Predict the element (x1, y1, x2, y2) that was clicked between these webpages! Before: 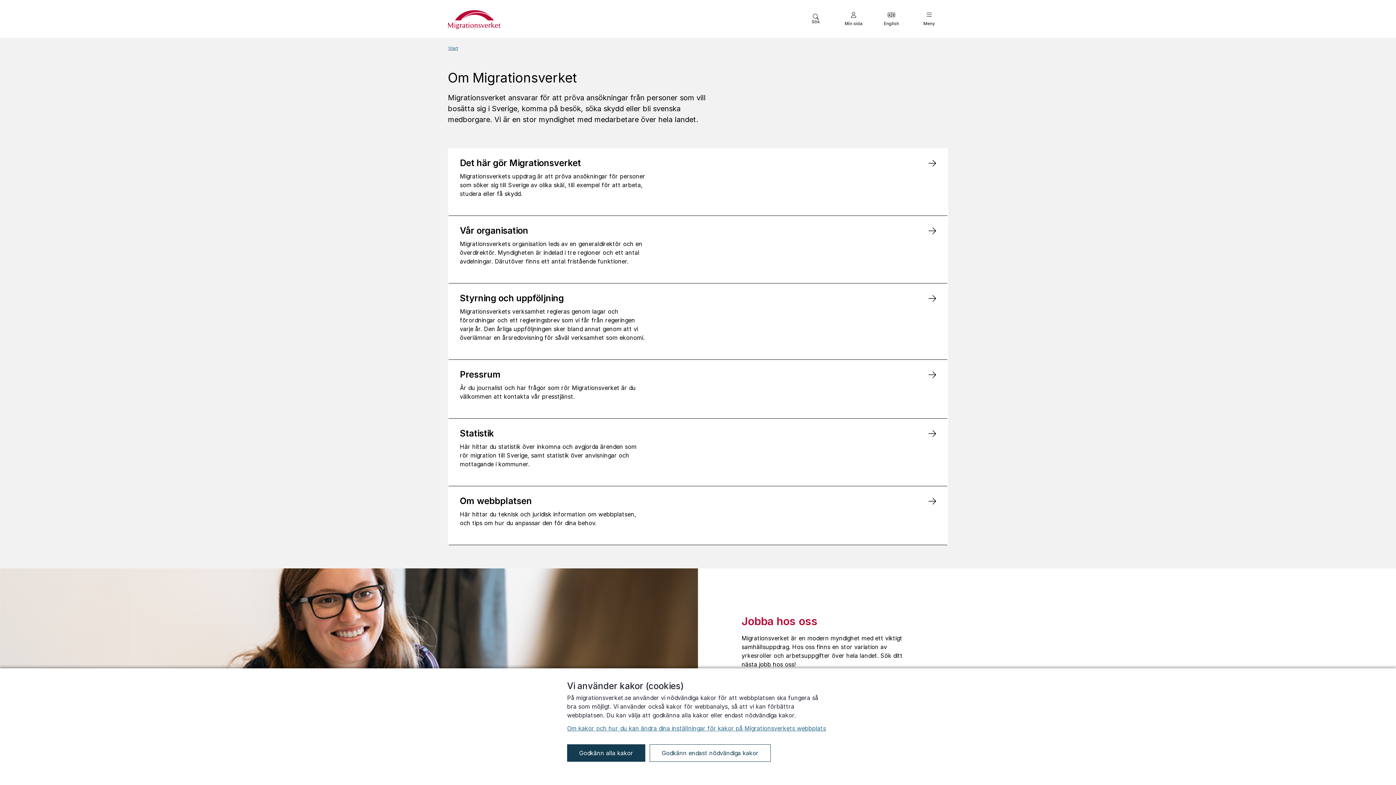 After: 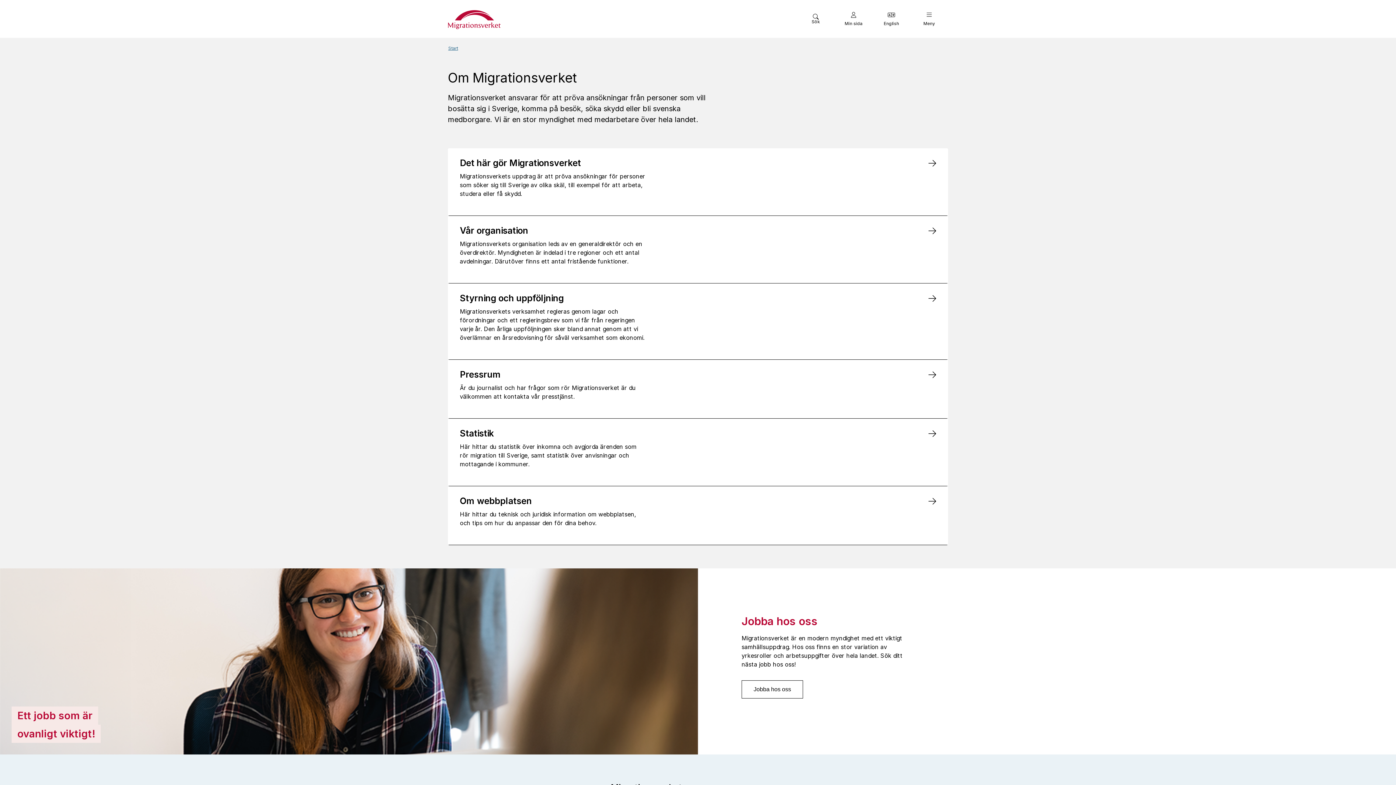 Action: label: Godkänn endast nödvändiga kakor bbox: (649, 744, 770, 762)